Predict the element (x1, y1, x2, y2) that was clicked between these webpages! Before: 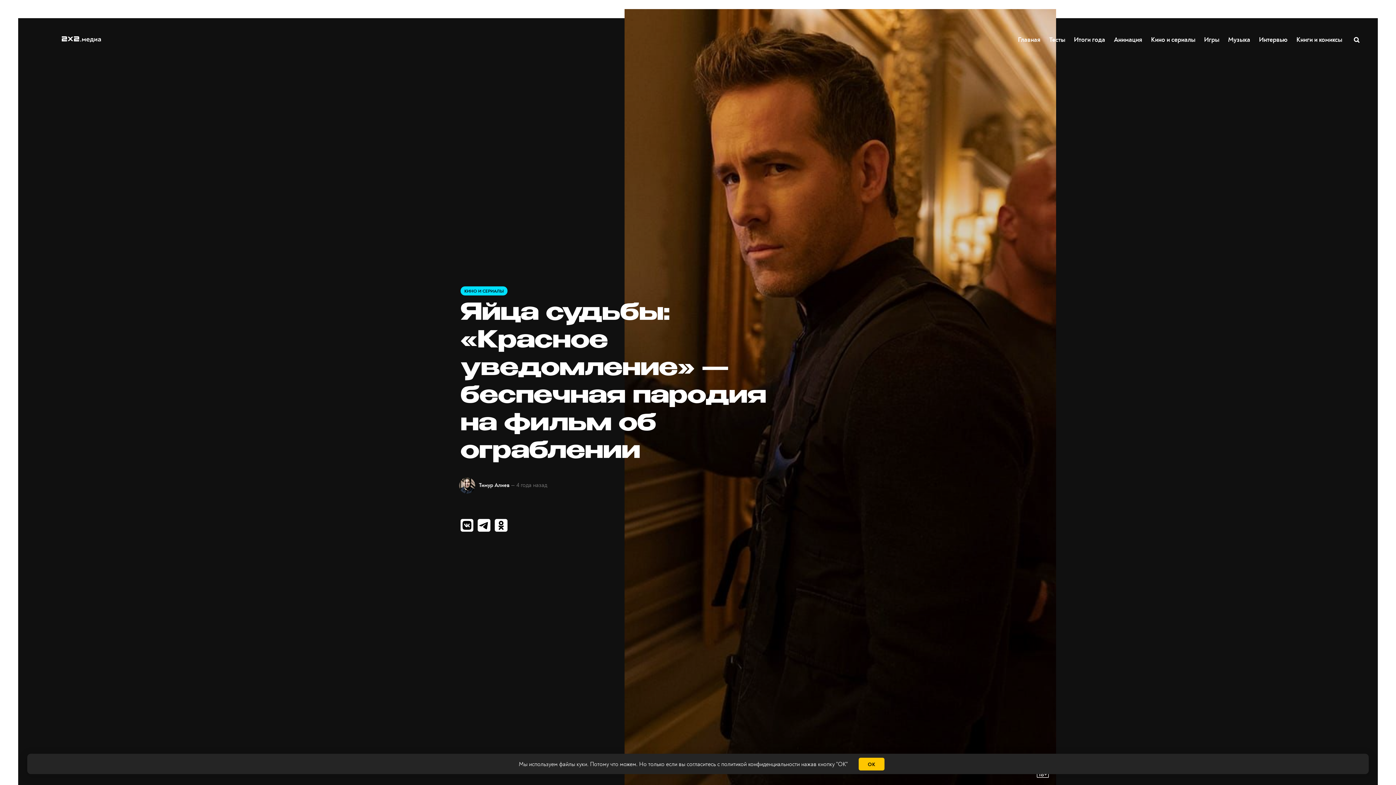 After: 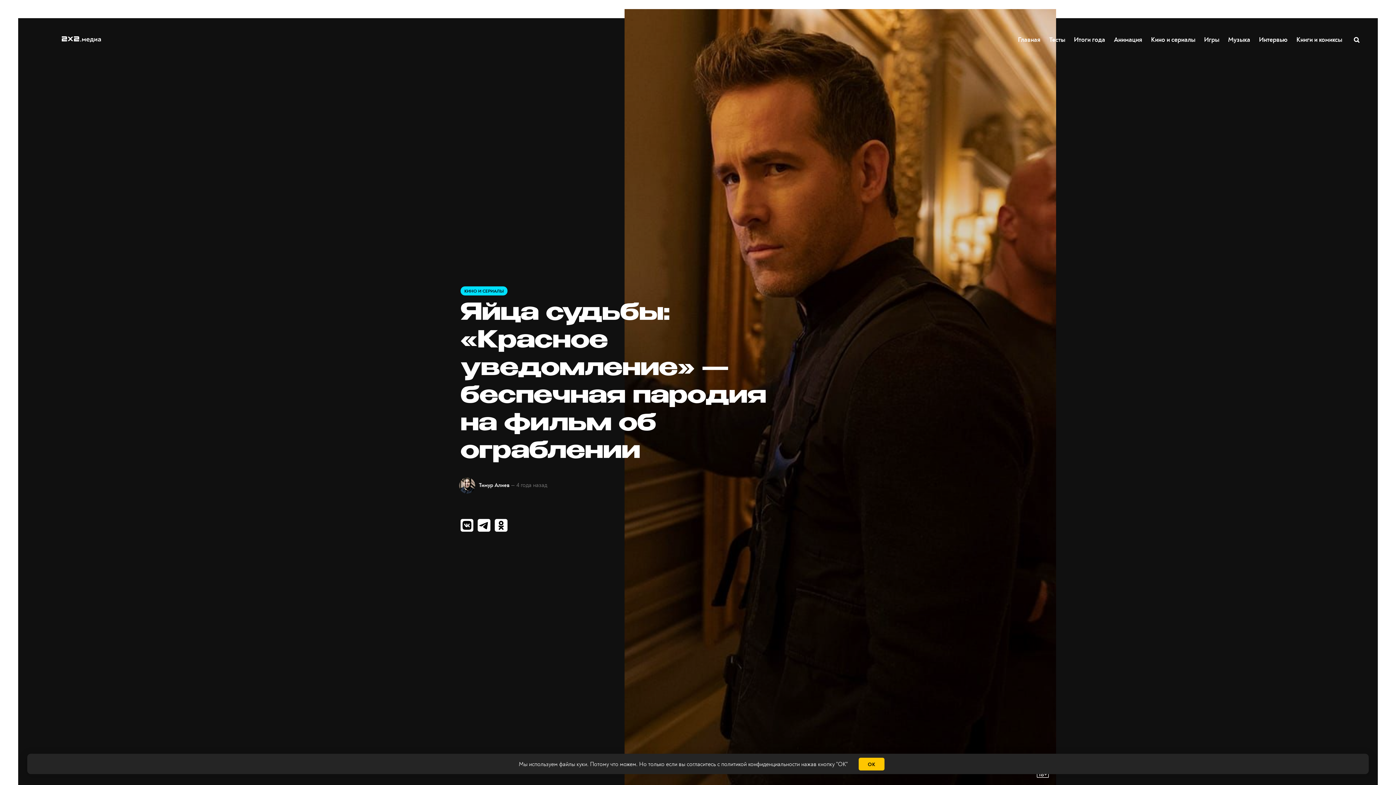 Action: bbox: (460, 519, 473, 531)